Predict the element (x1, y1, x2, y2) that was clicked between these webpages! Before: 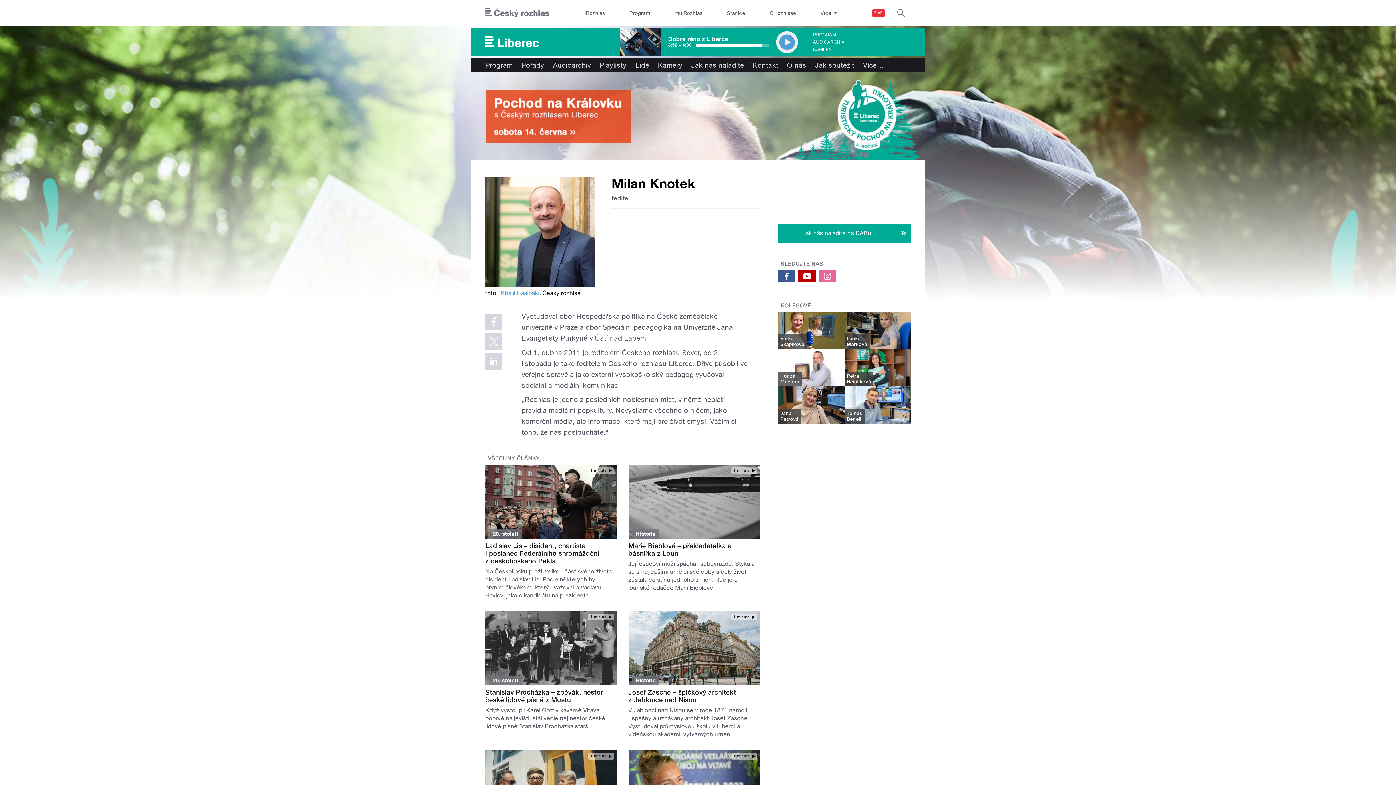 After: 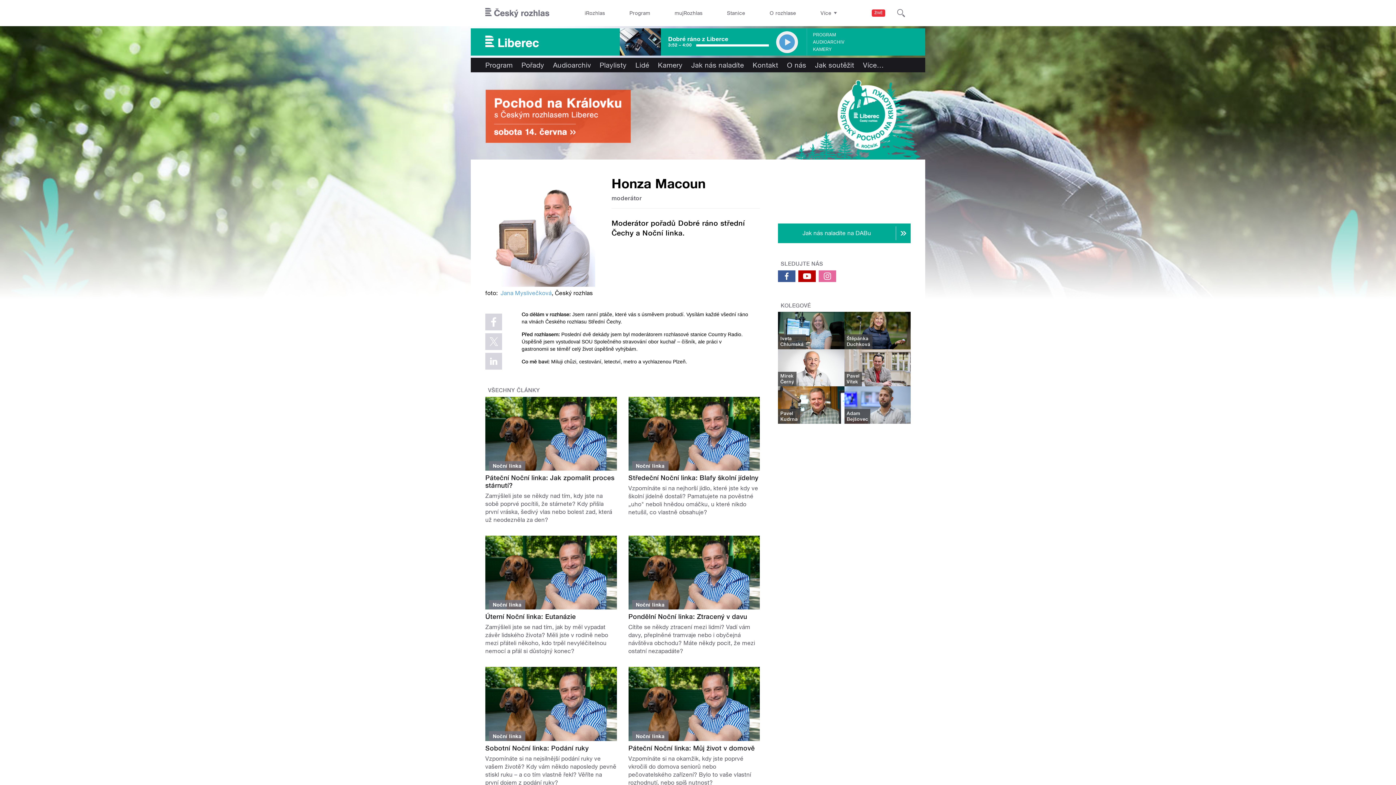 Action: bbox: (780, 373, 799, 385) label: Honza
Macoun